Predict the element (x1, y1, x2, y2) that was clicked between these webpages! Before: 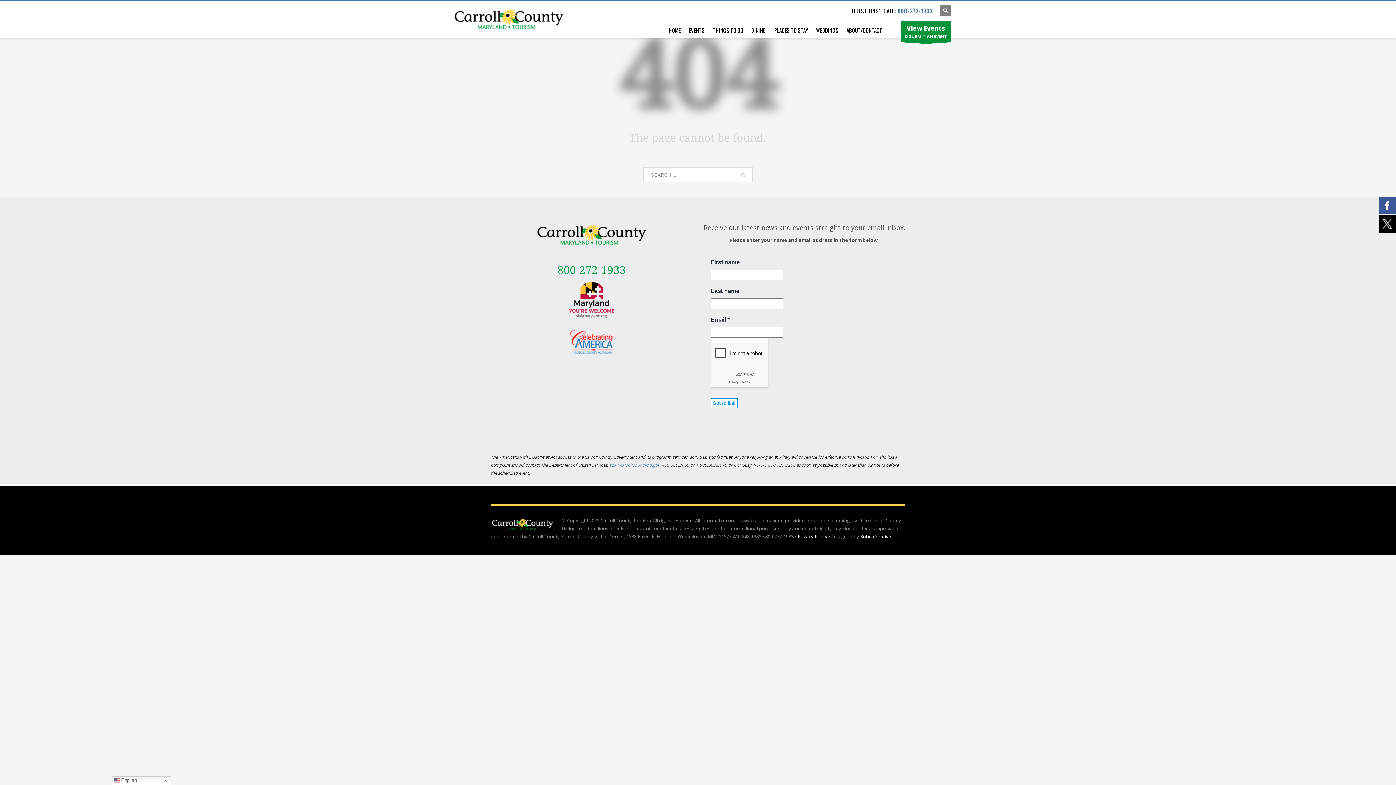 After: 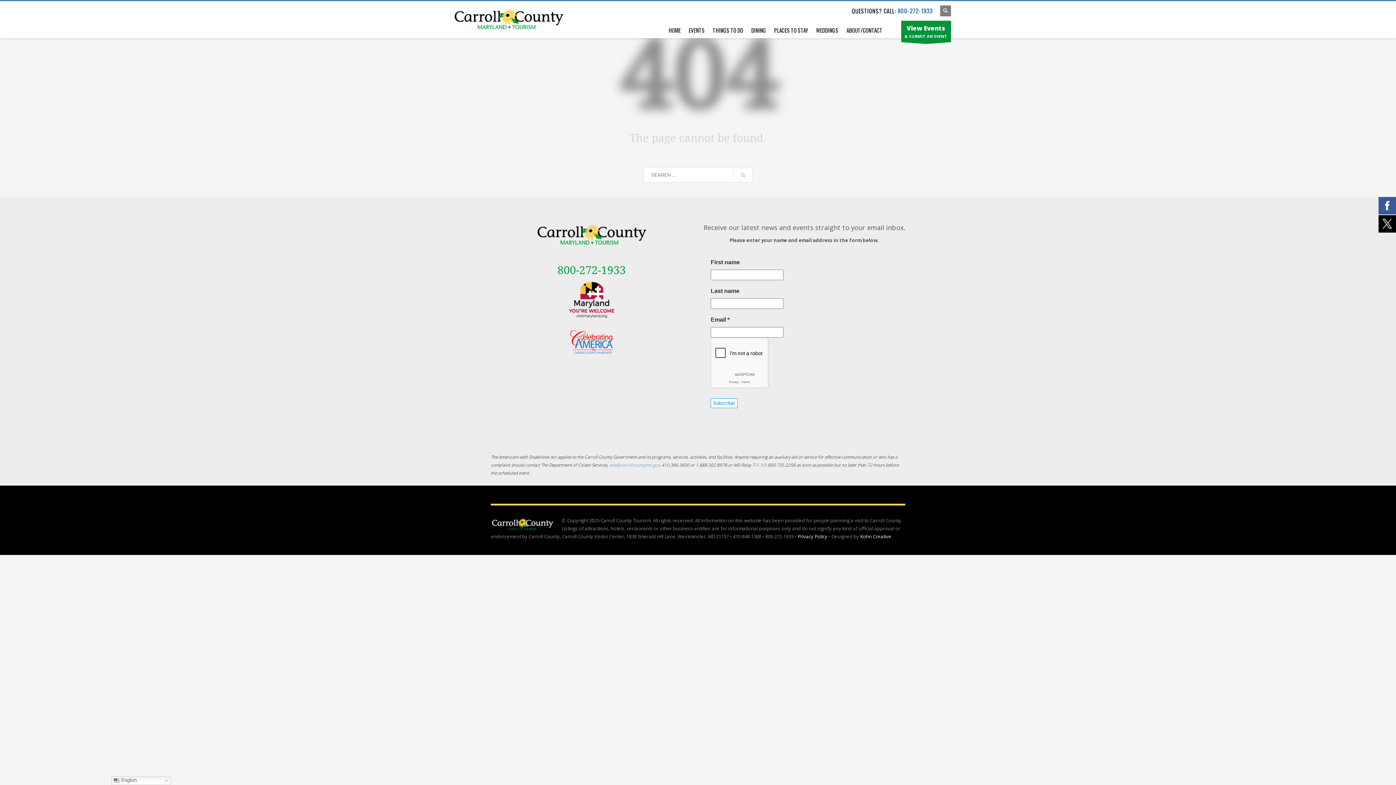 Action: bbox: (1378, 196, 1396, 214)